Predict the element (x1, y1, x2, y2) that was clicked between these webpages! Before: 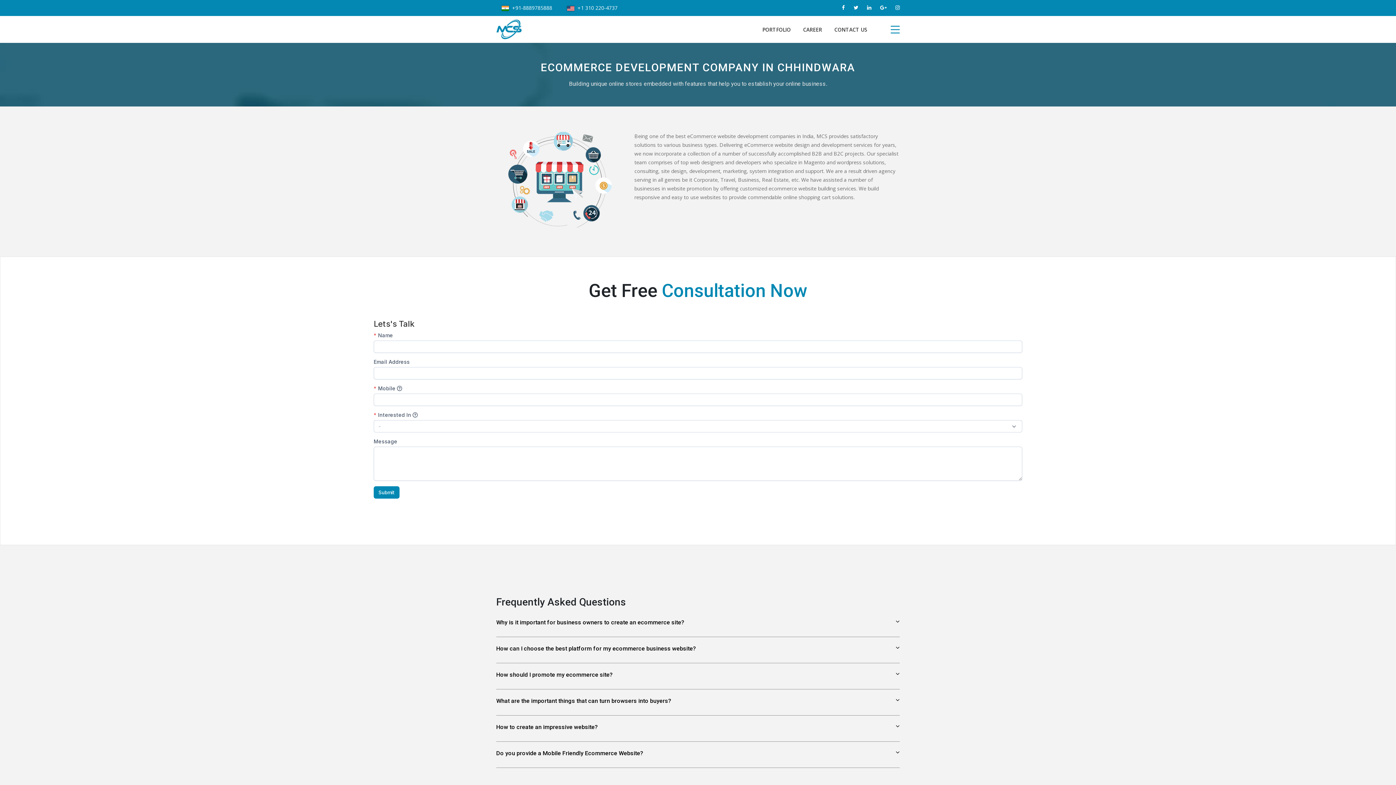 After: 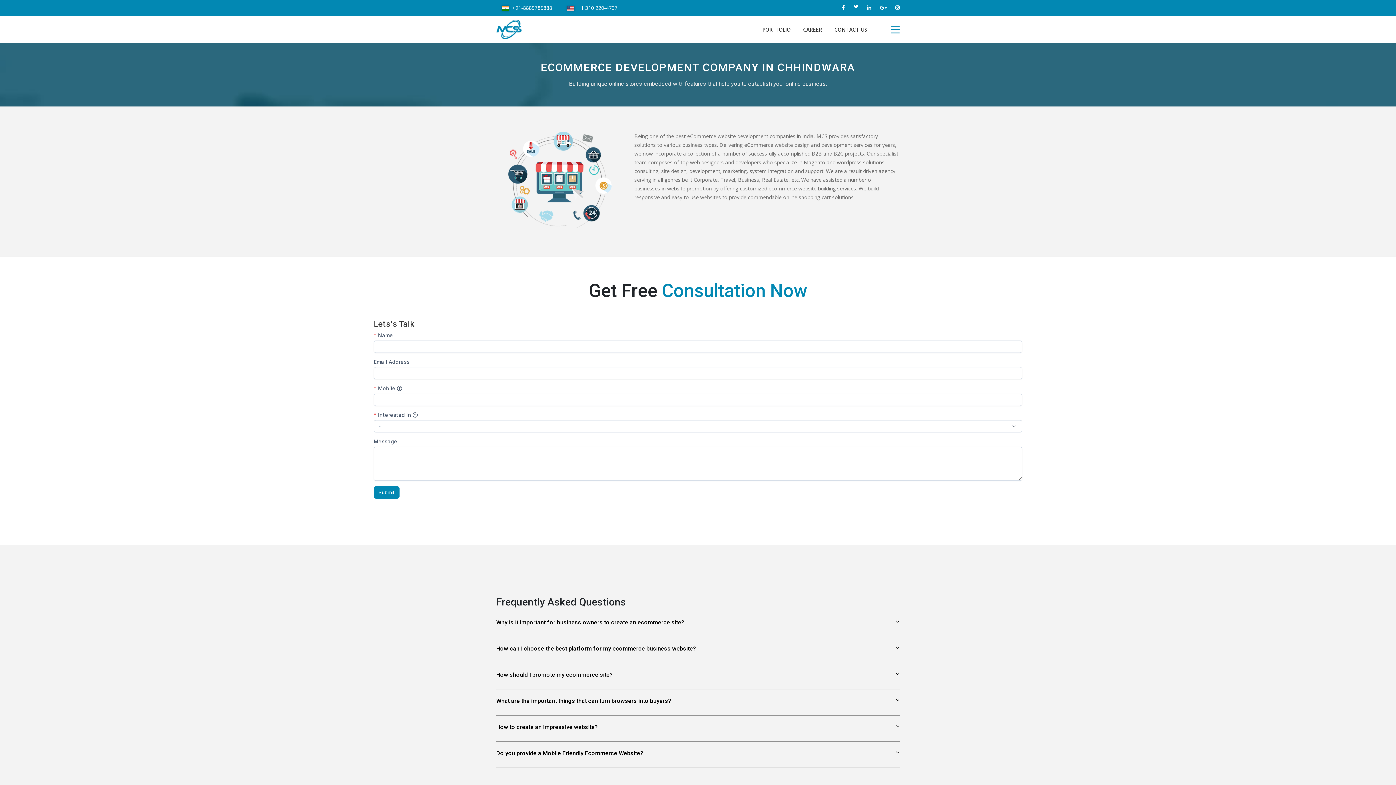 Action: bbox: (852, 3, 860, 11)